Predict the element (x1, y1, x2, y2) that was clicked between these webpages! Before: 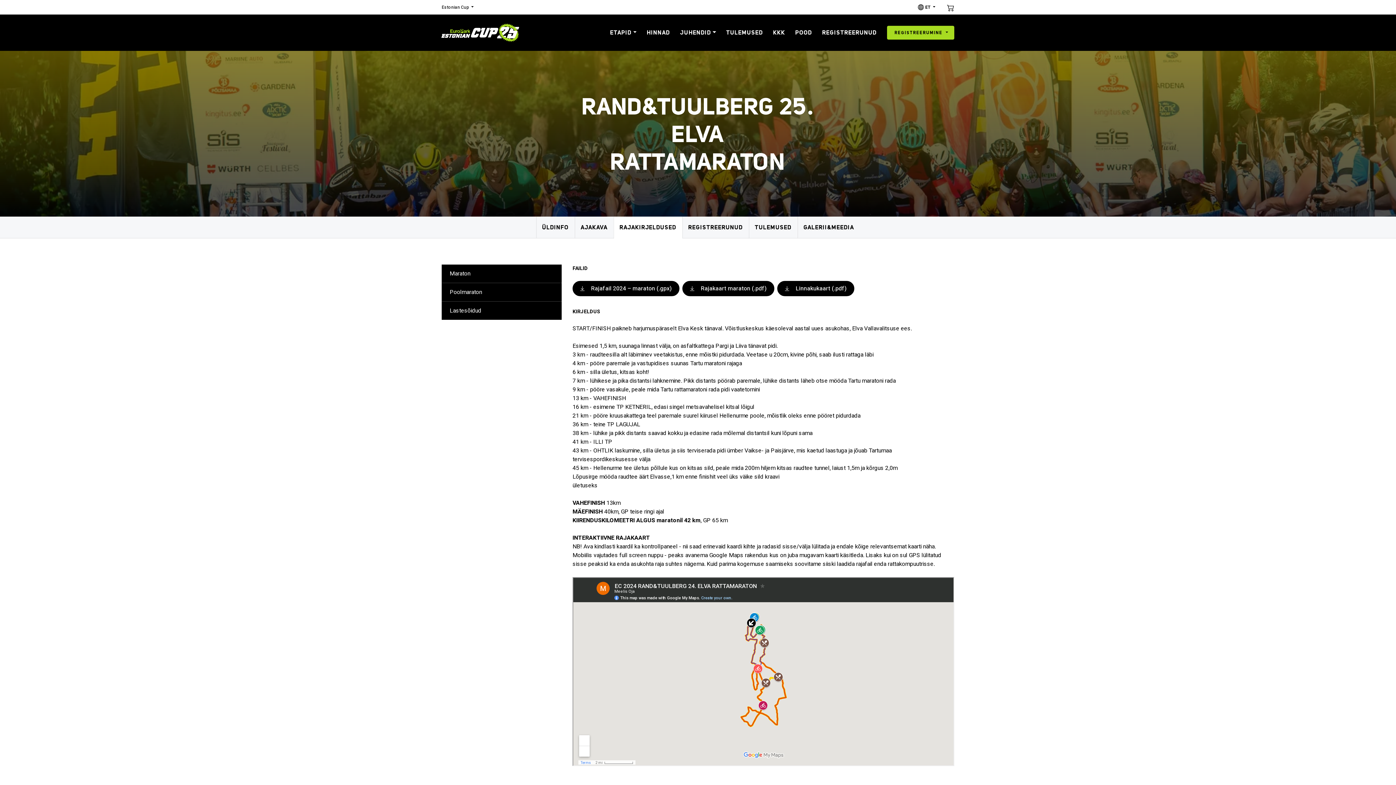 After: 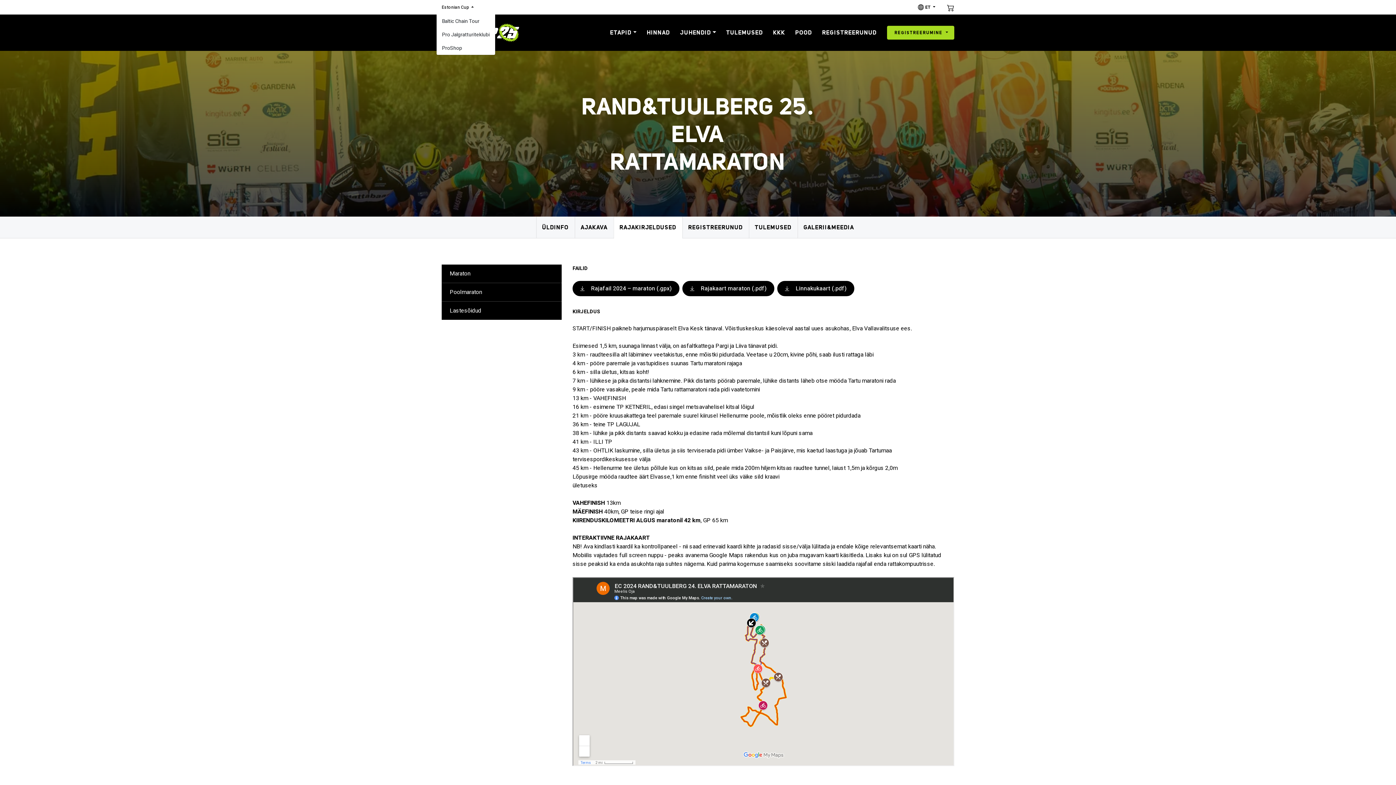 Action: label: Estonian Cup bbox: (441, 0, 473, 14)